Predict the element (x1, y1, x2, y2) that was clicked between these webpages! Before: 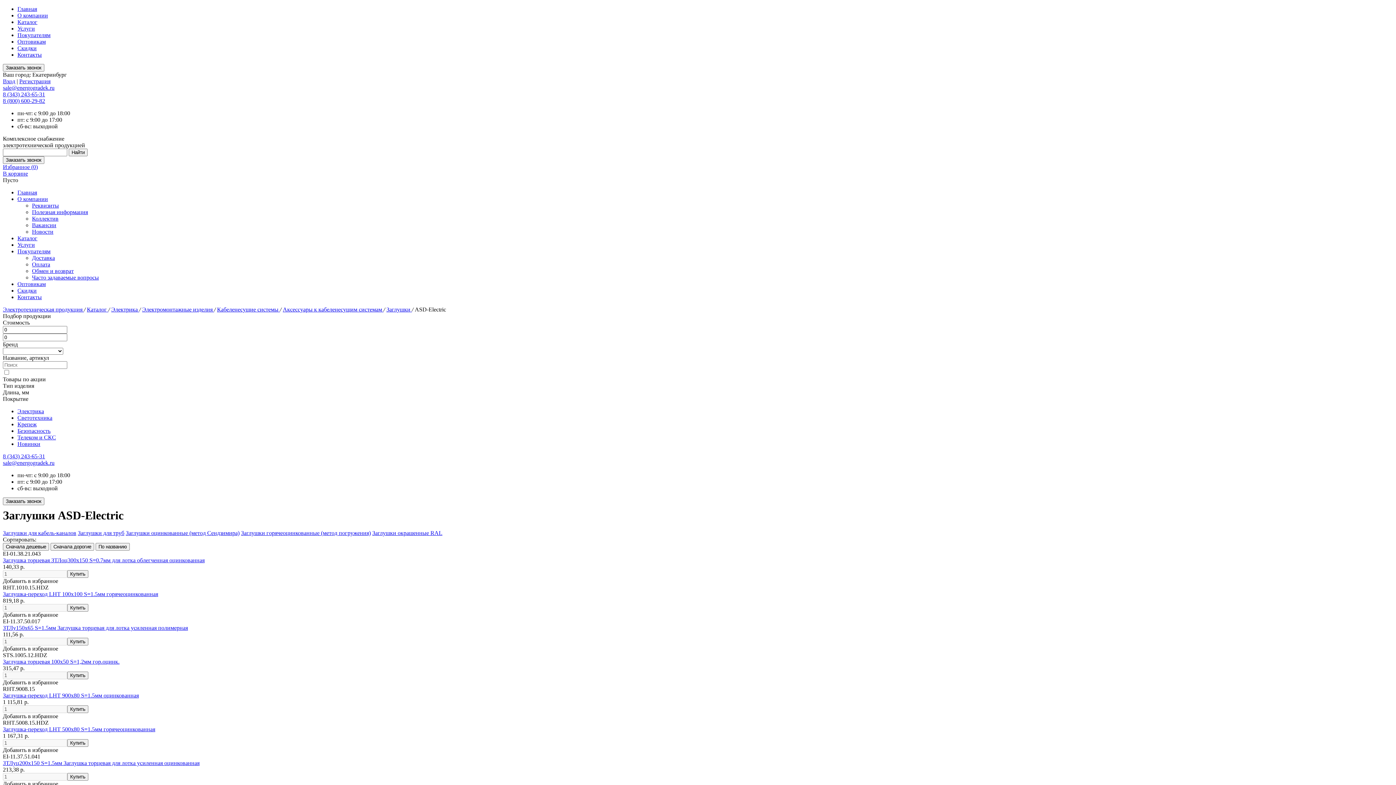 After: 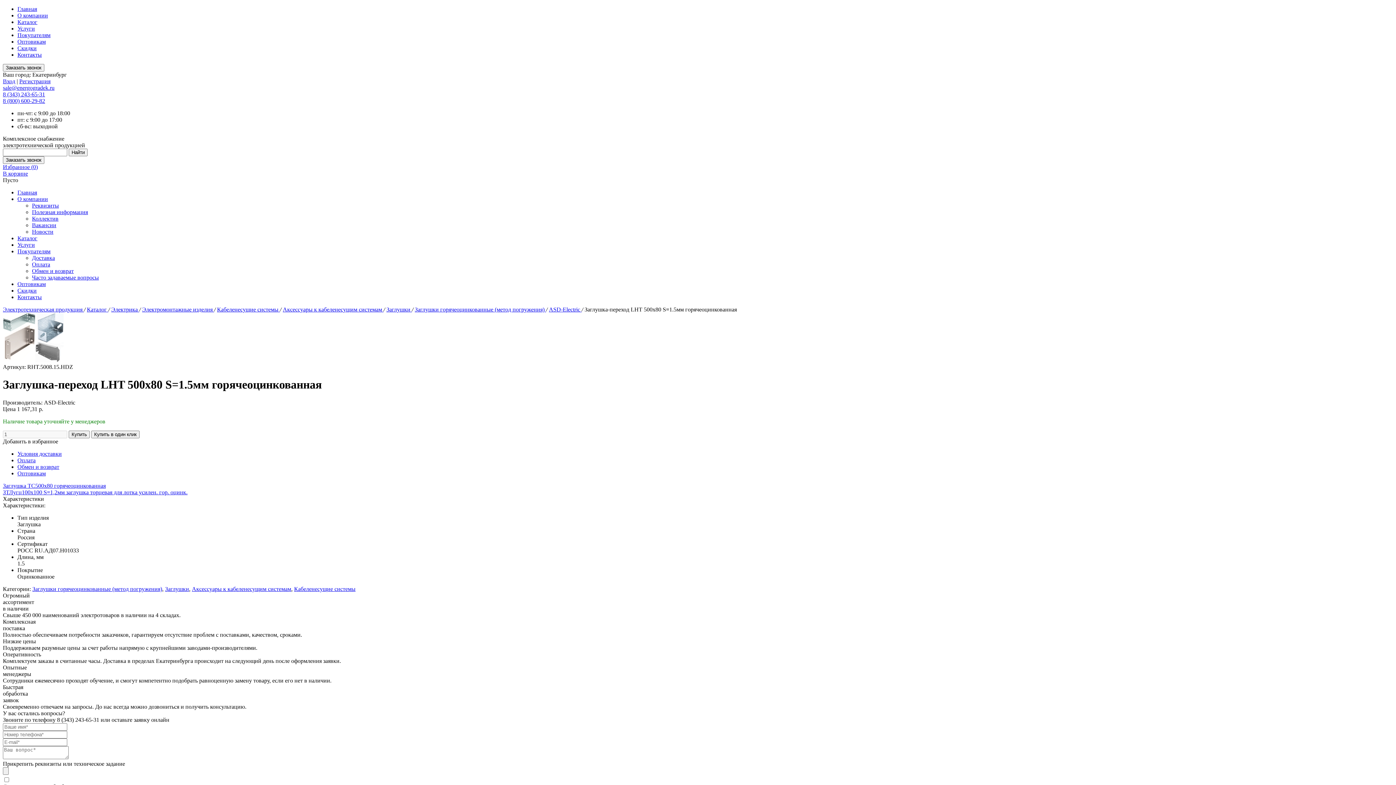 Action: bbox: (2, 726, 155, 732) label: Заглушка-переход LHT 500х80 S=1.5мм горячеоцинкованная